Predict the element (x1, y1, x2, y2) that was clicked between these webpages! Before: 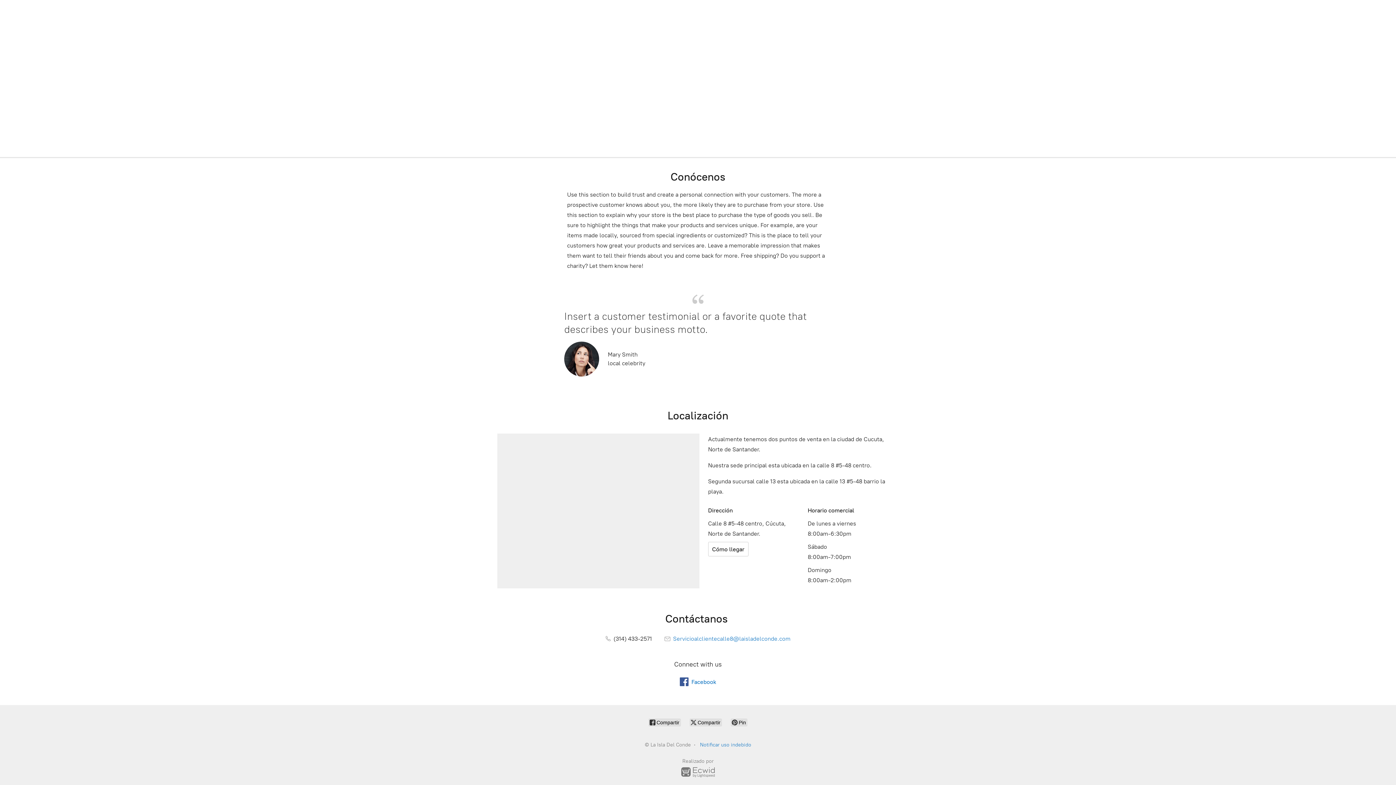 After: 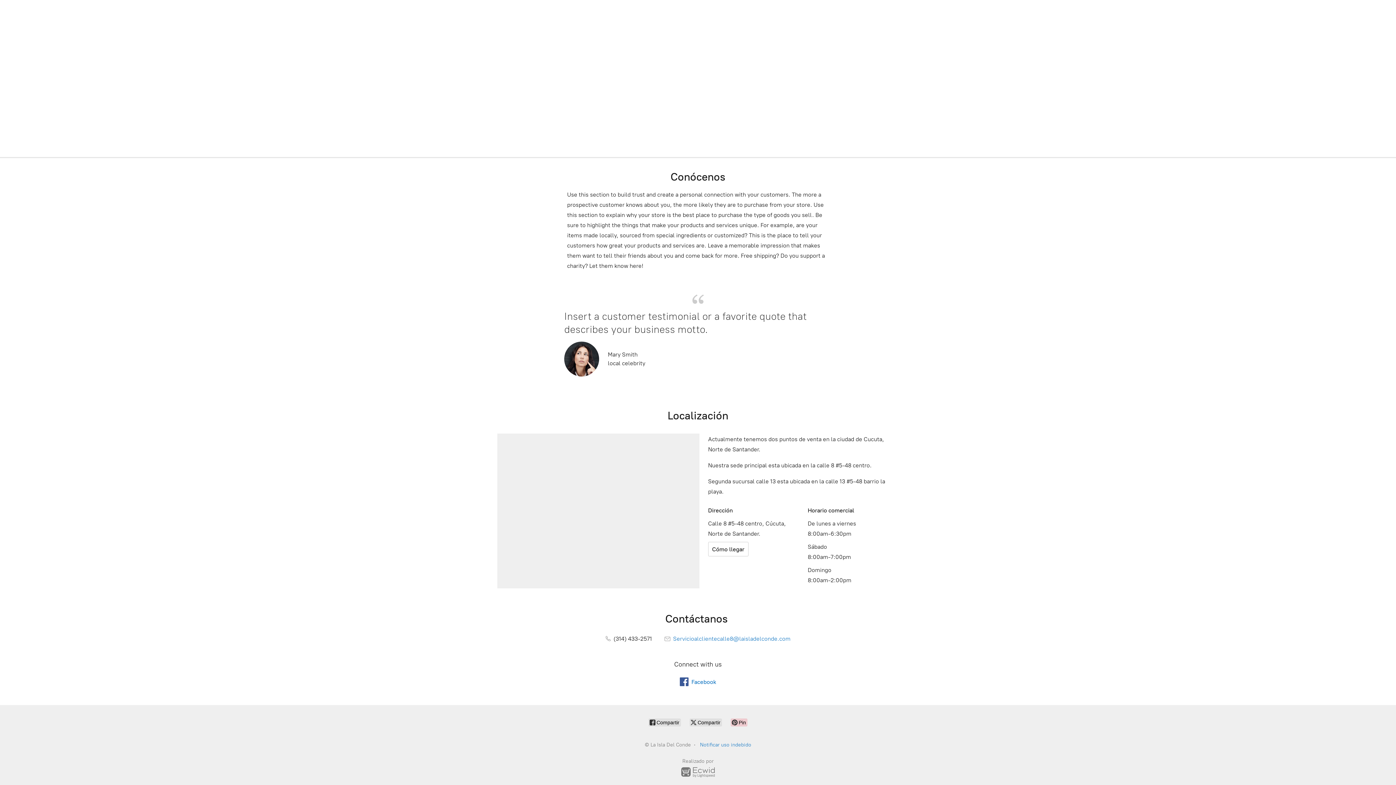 Action: bbox: (730, 718, 747, 726) label:  Pin